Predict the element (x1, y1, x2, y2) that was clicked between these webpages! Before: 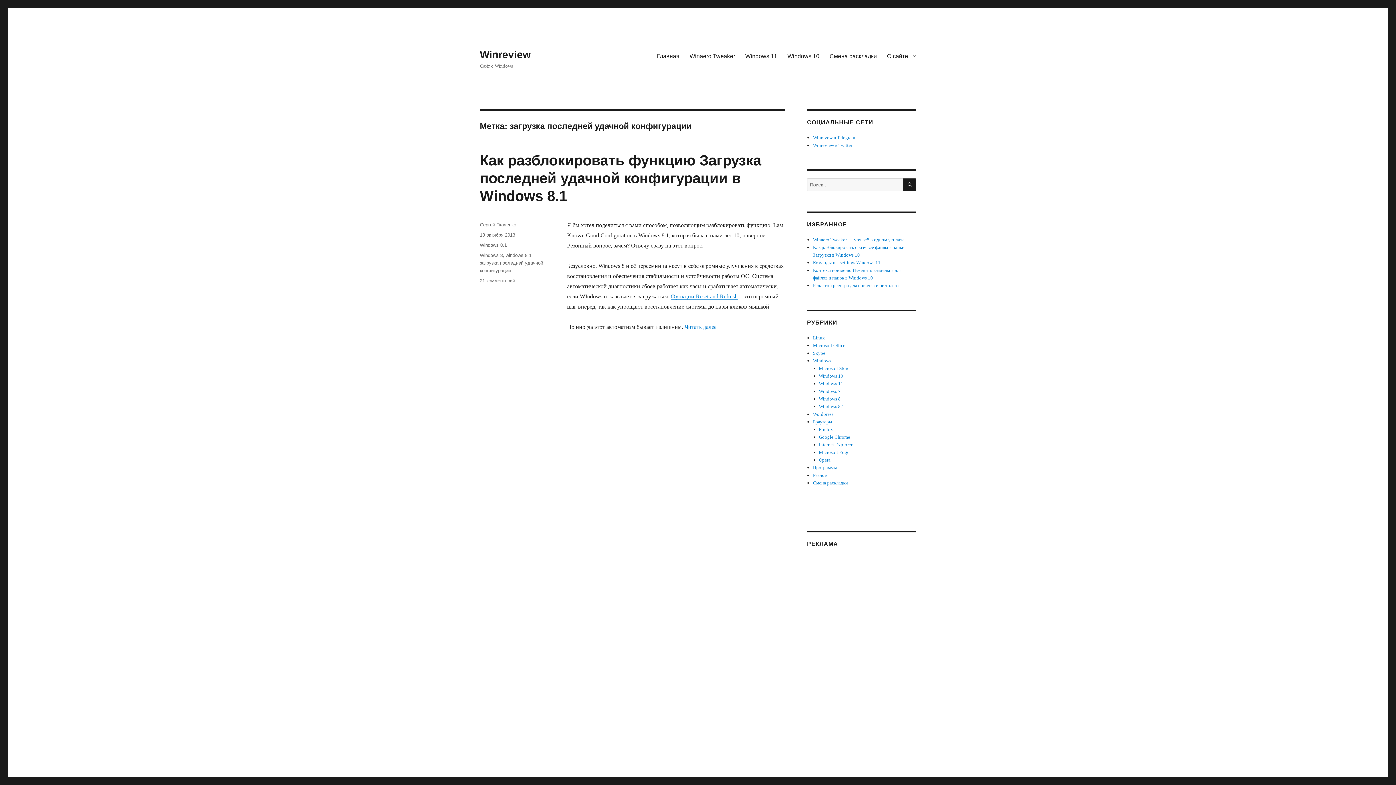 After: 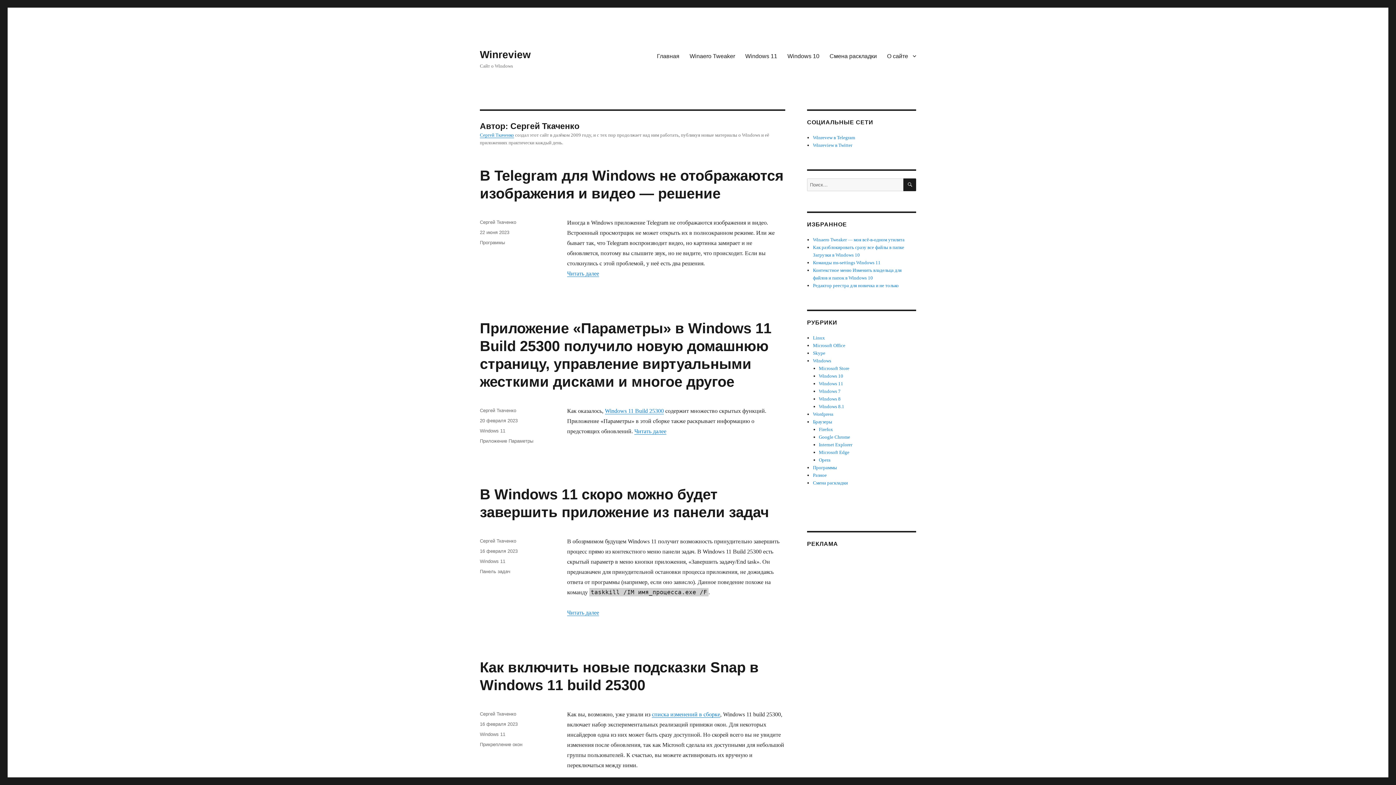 Action: label: Сергей Ткаченко bbox: (480, 222, 516, 227)